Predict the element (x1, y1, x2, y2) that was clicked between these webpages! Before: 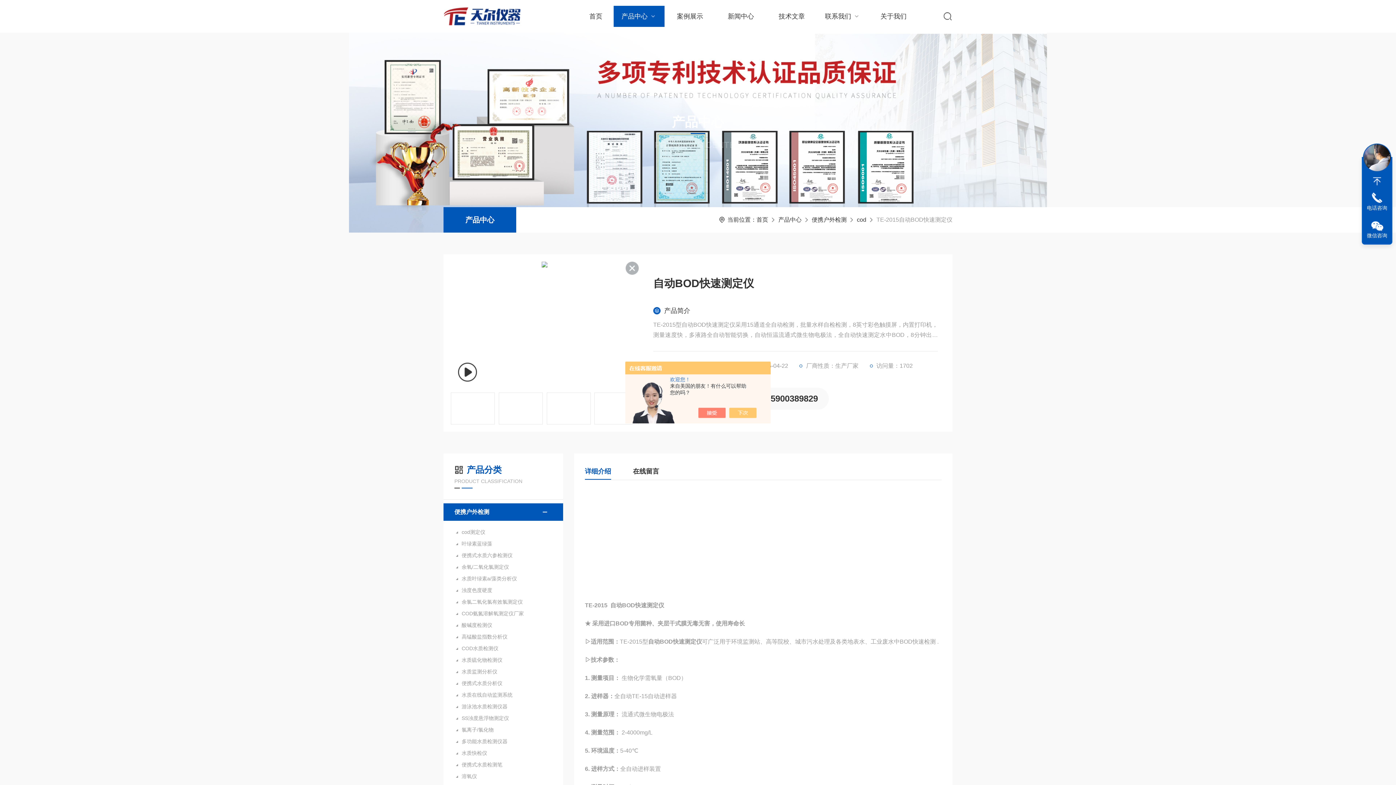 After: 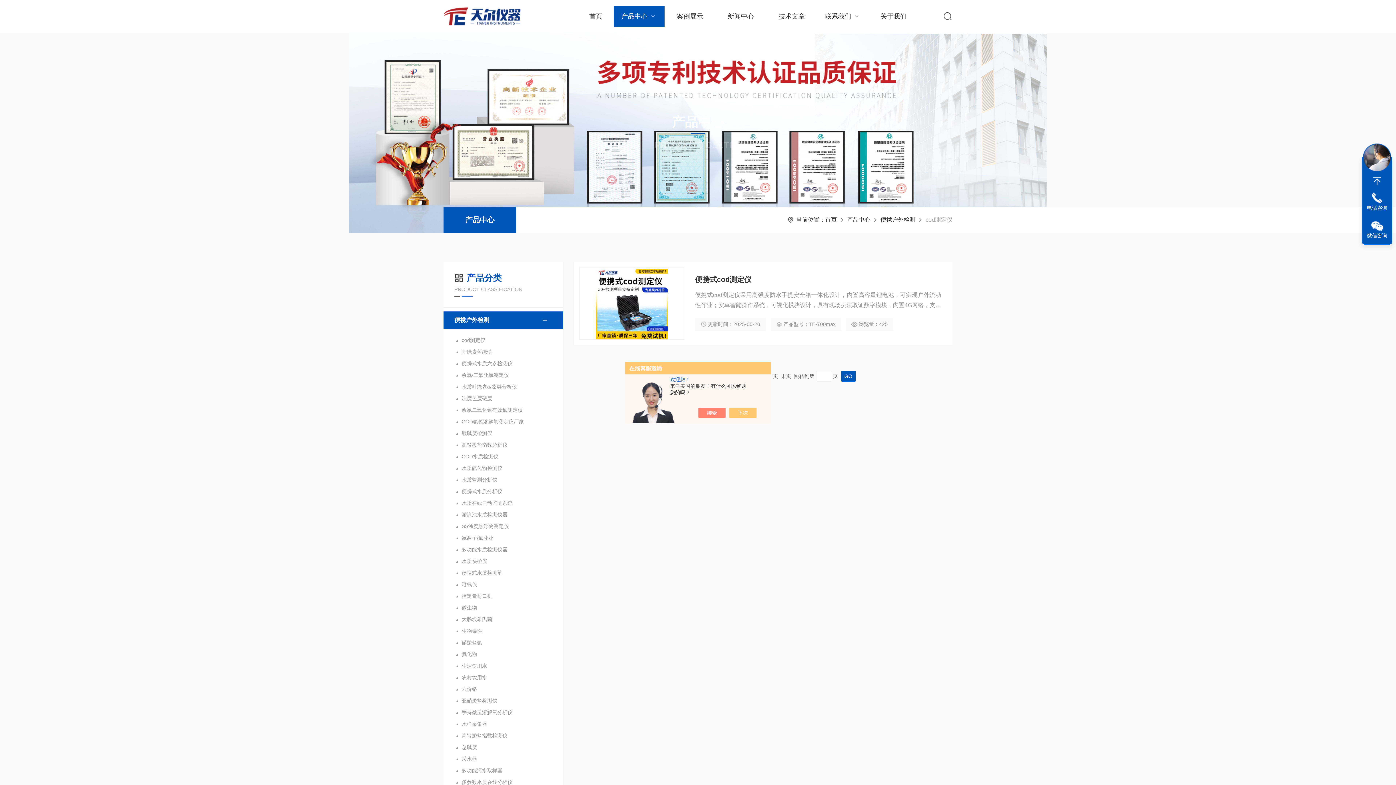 Action: label: cod测定仪 bbox: (454, 526, 552, 538)